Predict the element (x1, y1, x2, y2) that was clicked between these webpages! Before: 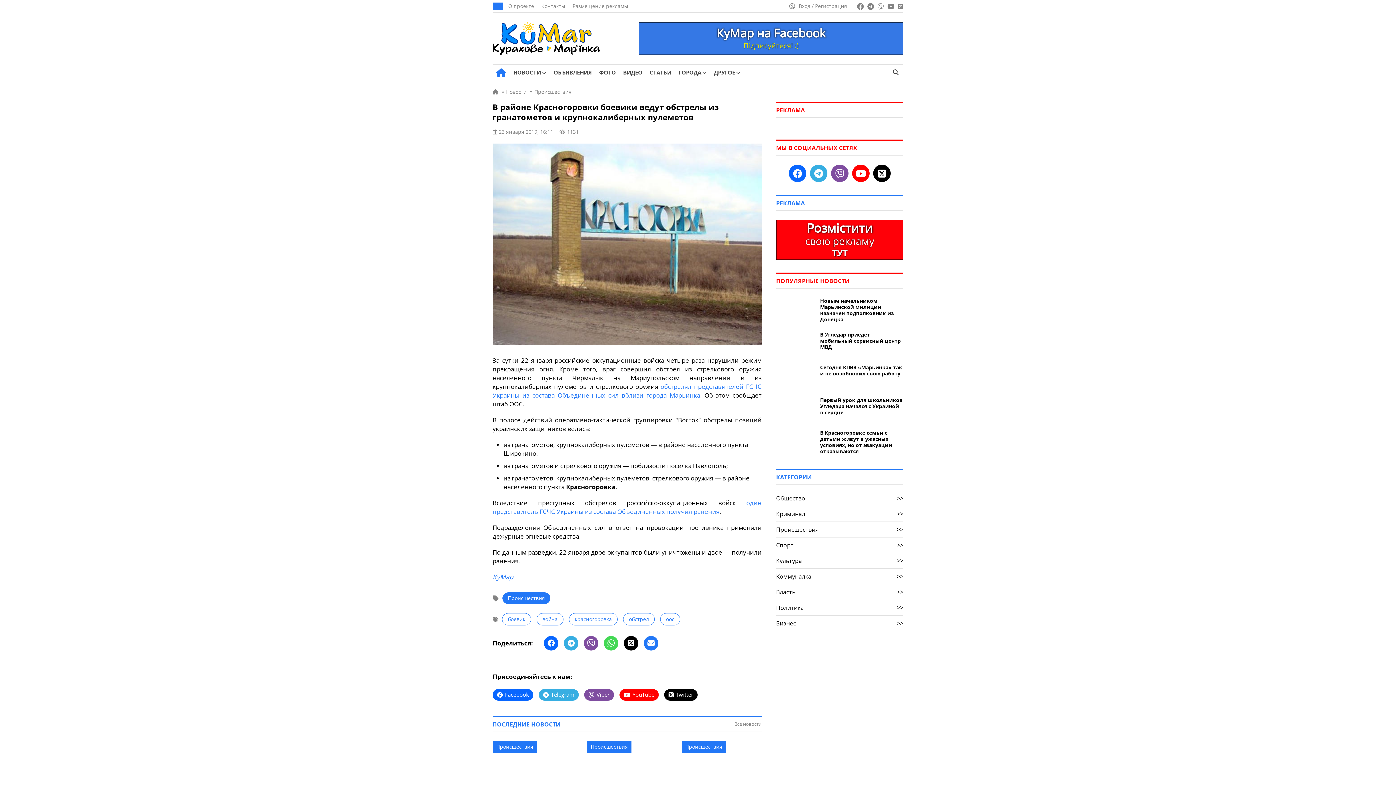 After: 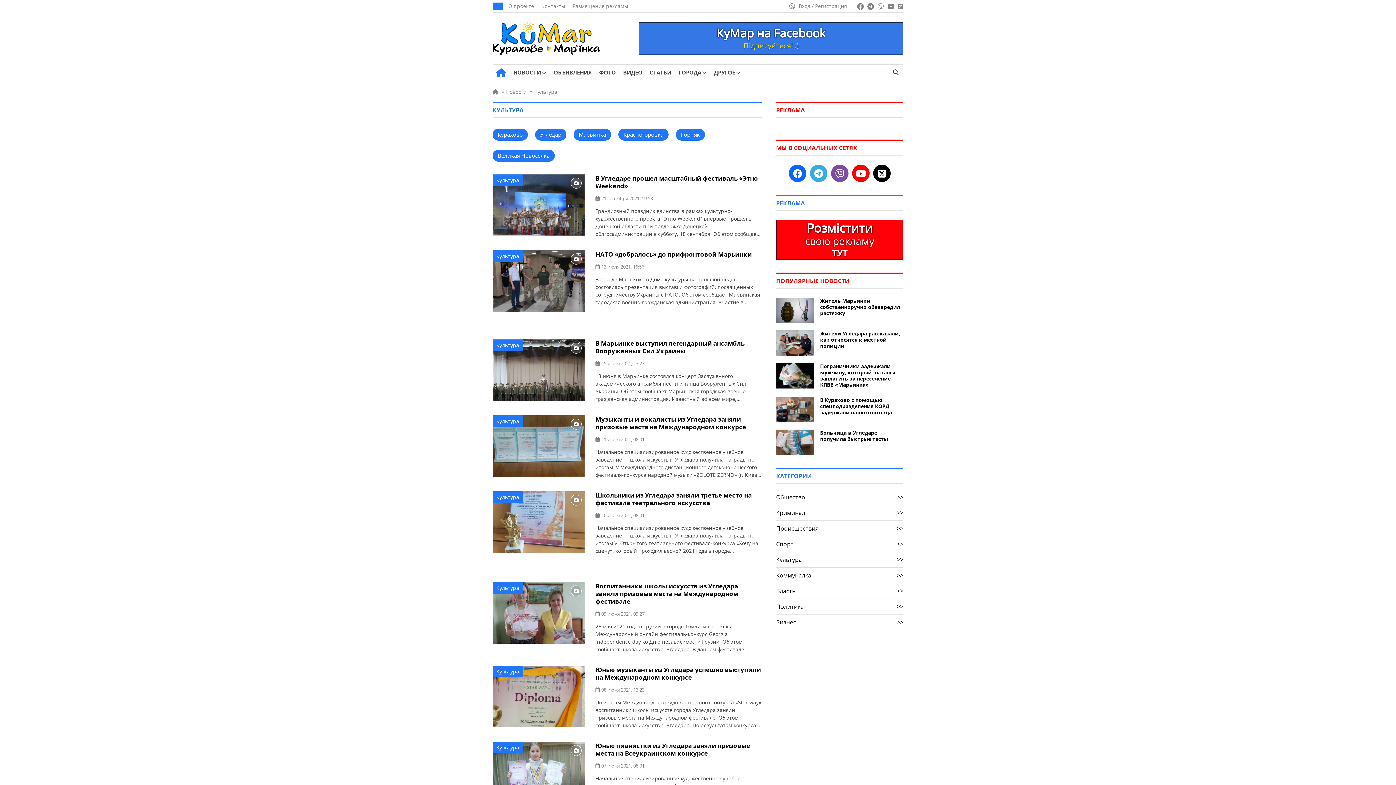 Action: label: Культура
>> bbox: (776, 357, 903, 372)